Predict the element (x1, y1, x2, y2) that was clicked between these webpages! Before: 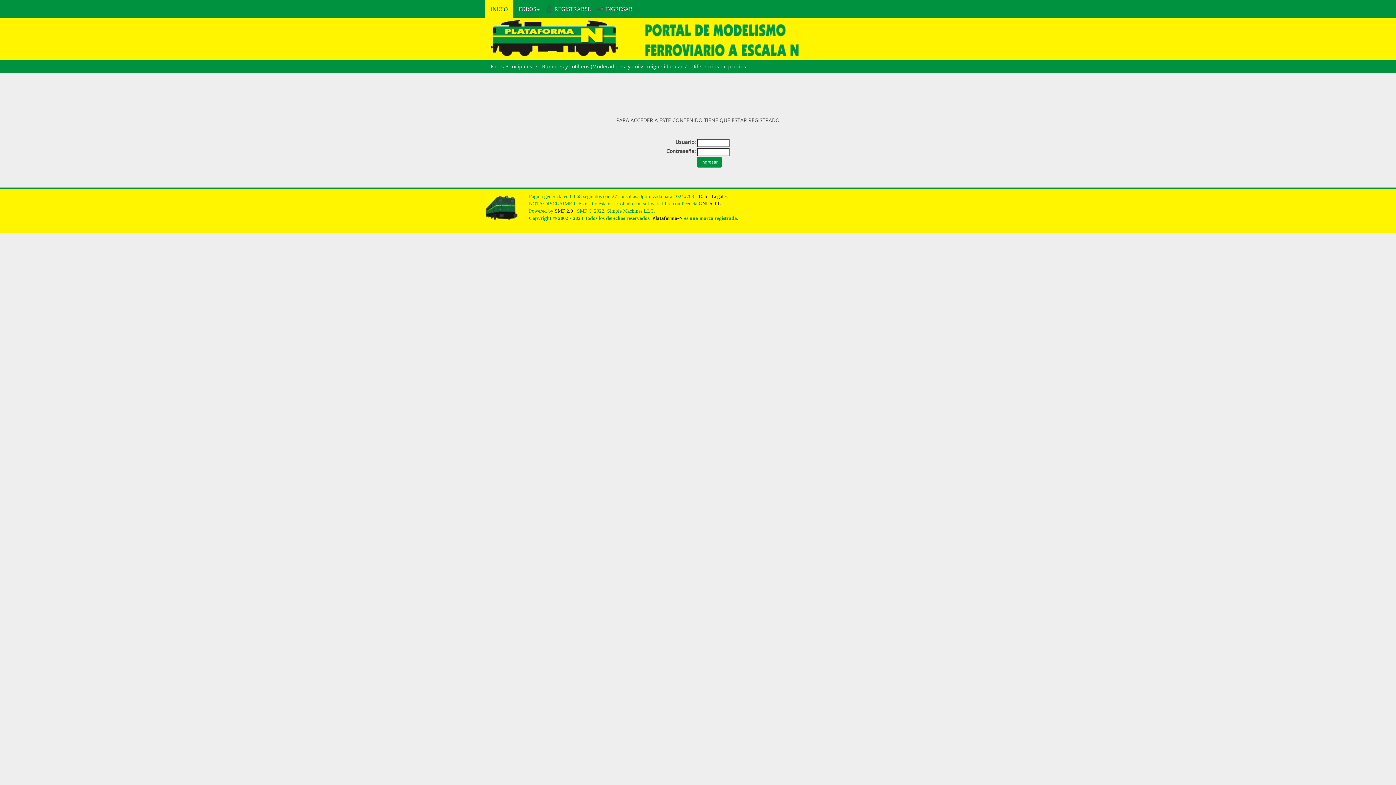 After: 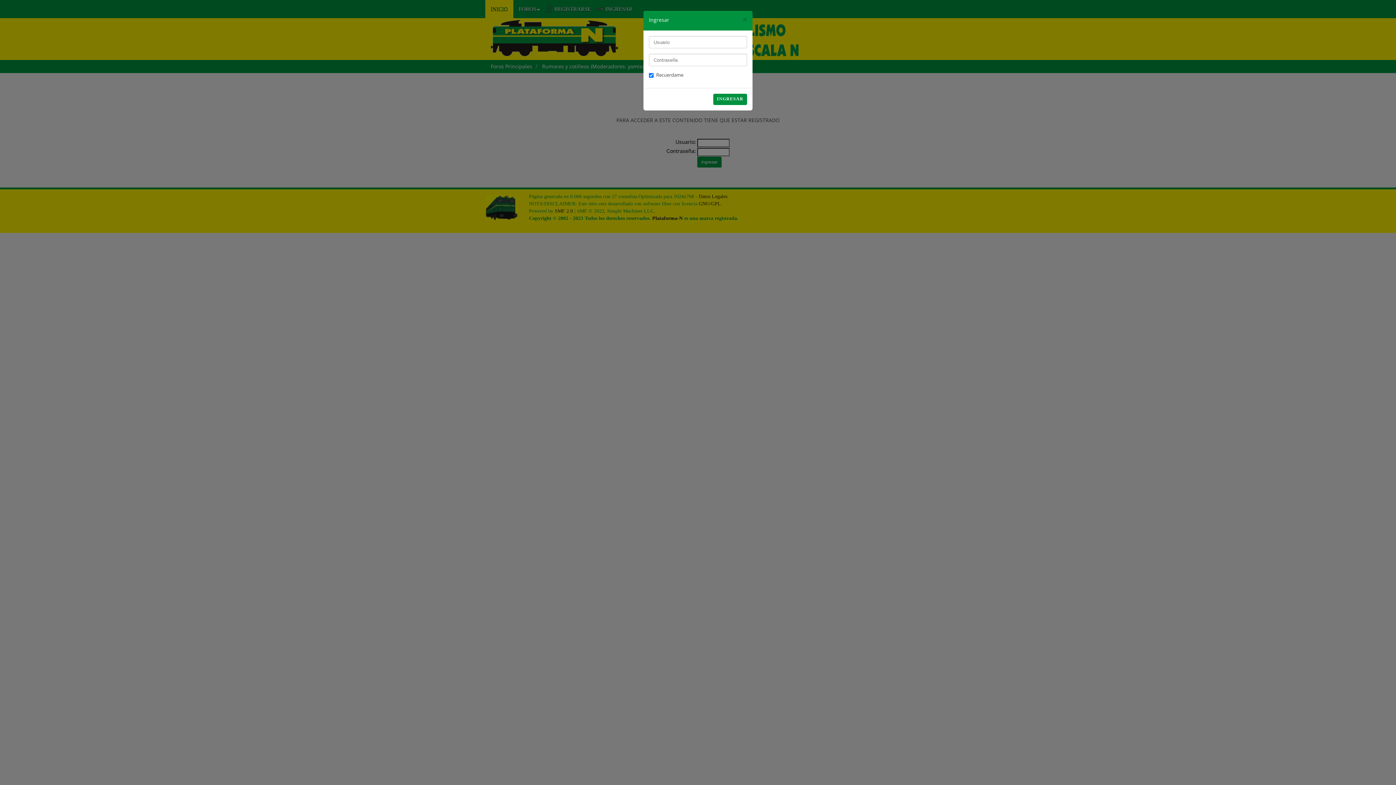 Action: label: INGRESAR bbox: (600, 0, 638, 18)